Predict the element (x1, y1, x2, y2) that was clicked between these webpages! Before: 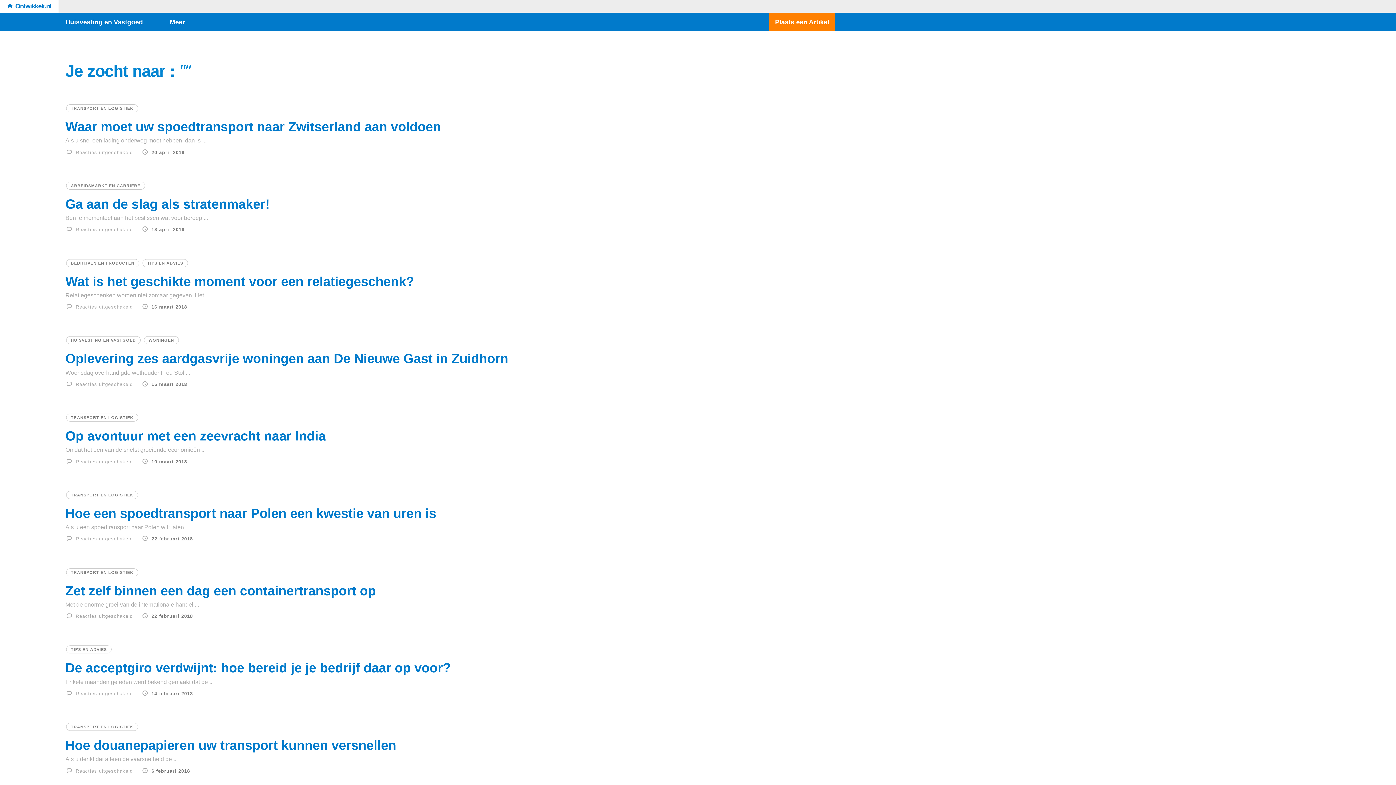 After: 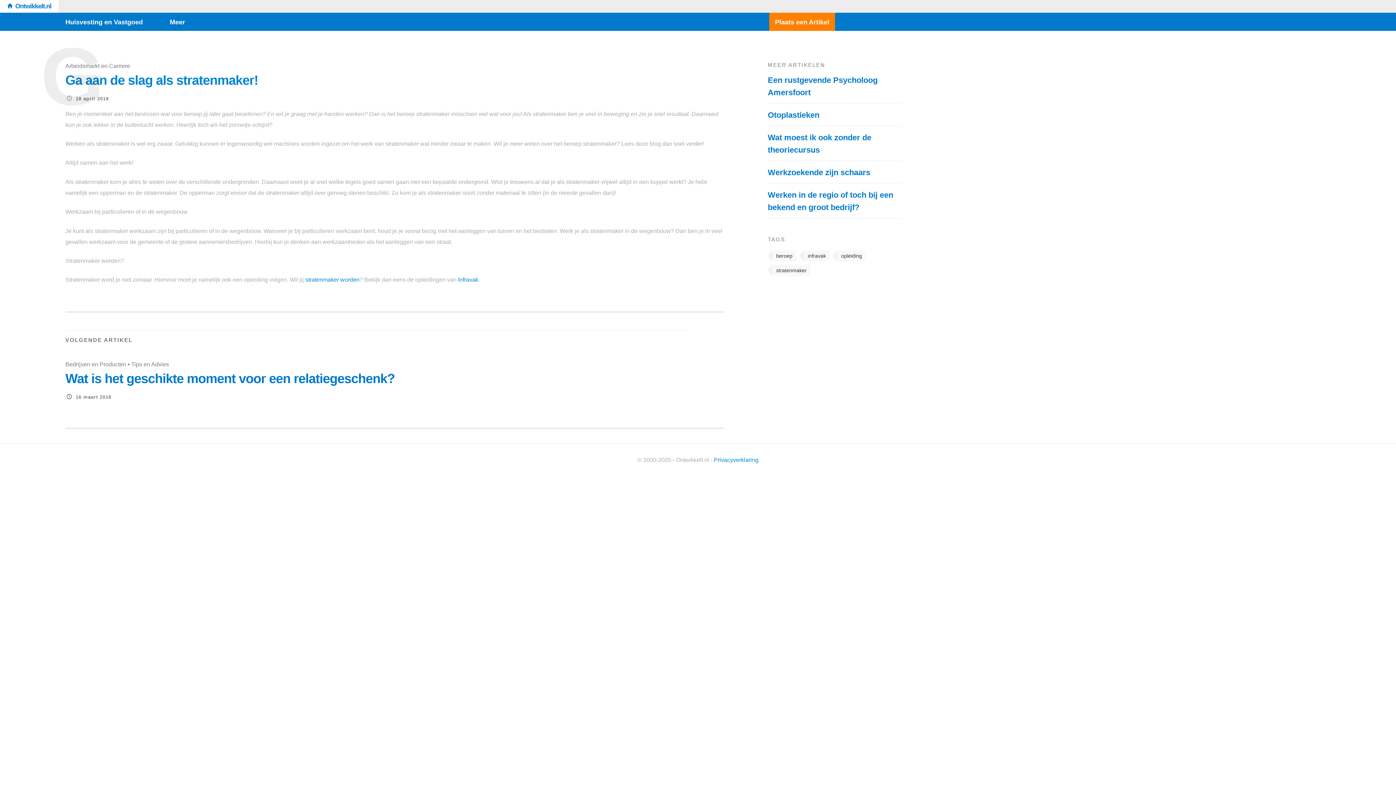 Action: bbox: (65, 196, 269, 211) label: Ga aan de slag als stratenmaker!